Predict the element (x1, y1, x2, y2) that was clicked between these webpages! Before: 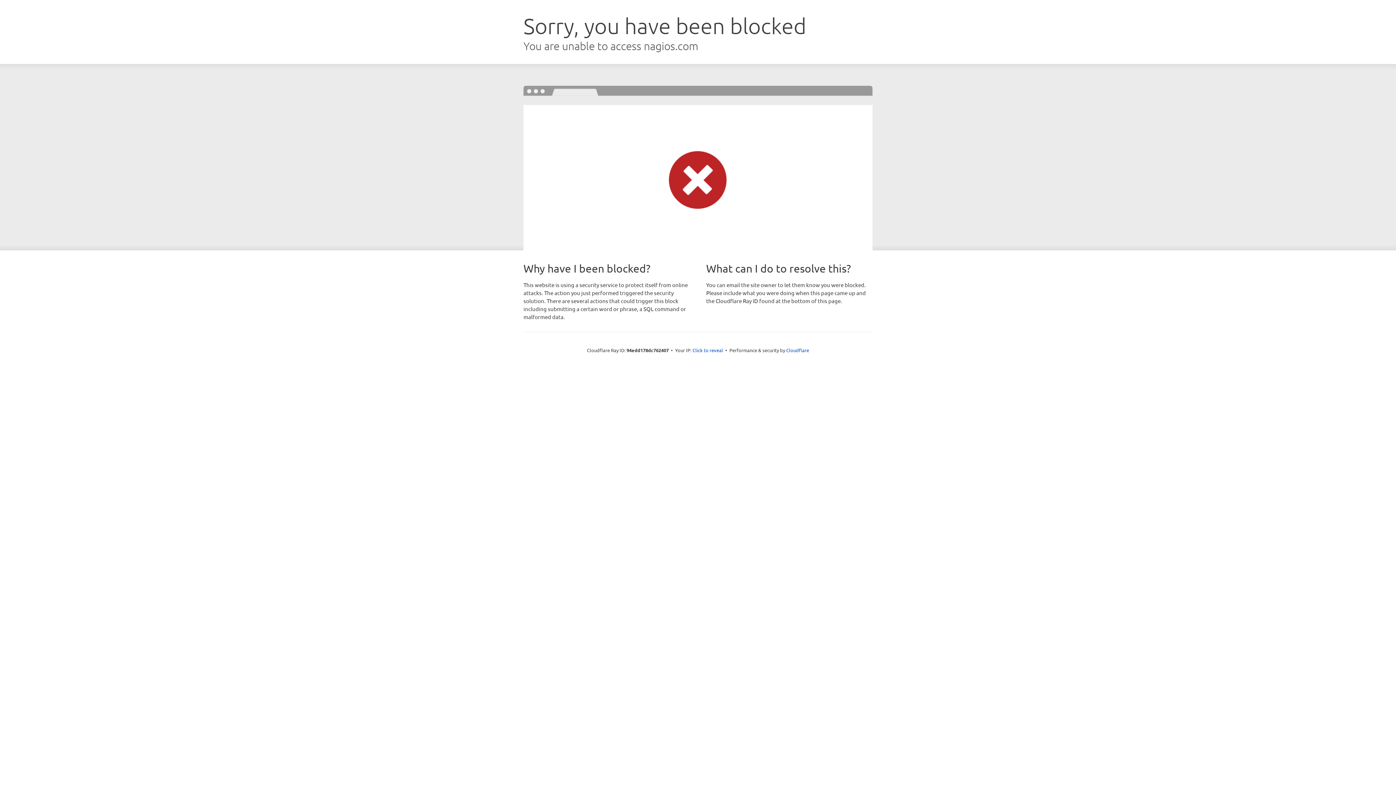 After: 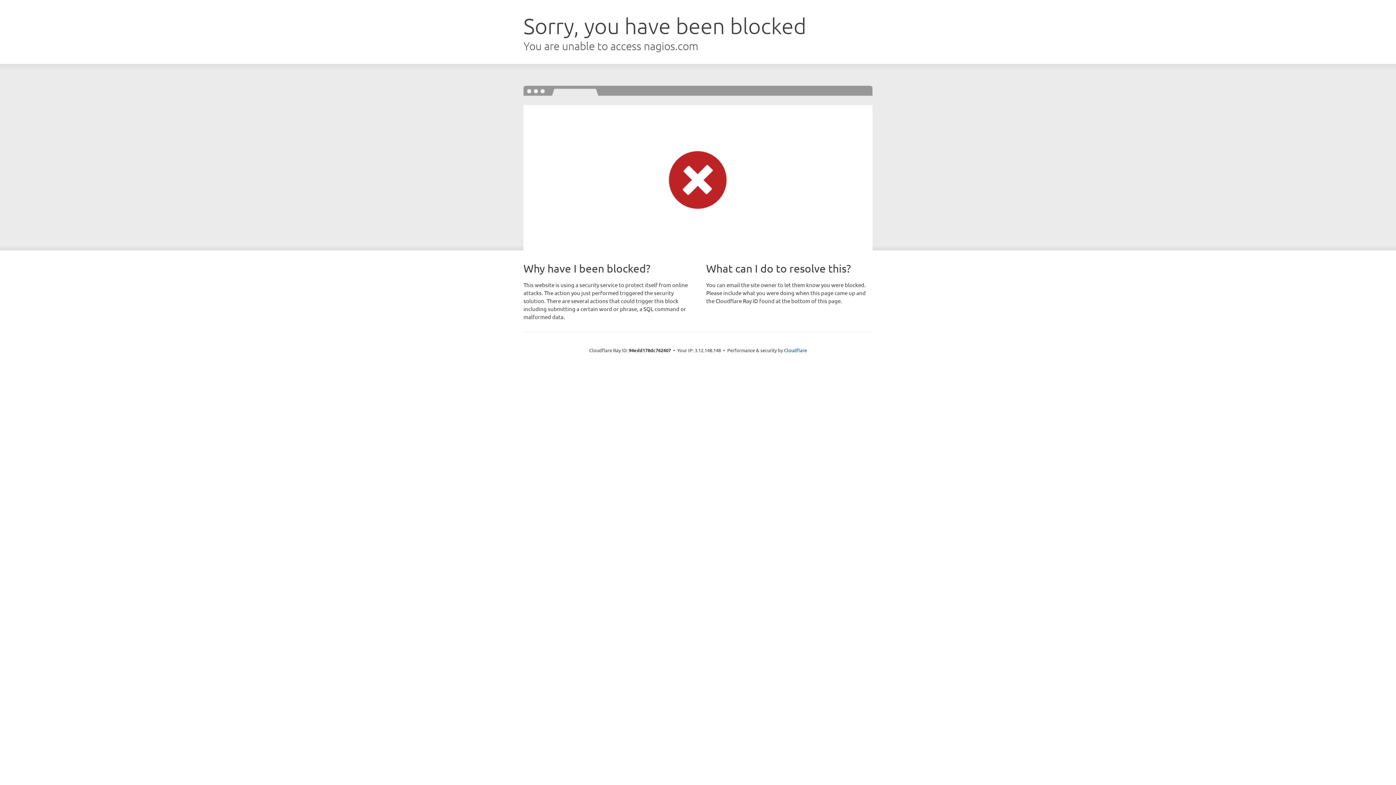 Action: label: Click to reveal bbox: (692, 346, 723, 353)